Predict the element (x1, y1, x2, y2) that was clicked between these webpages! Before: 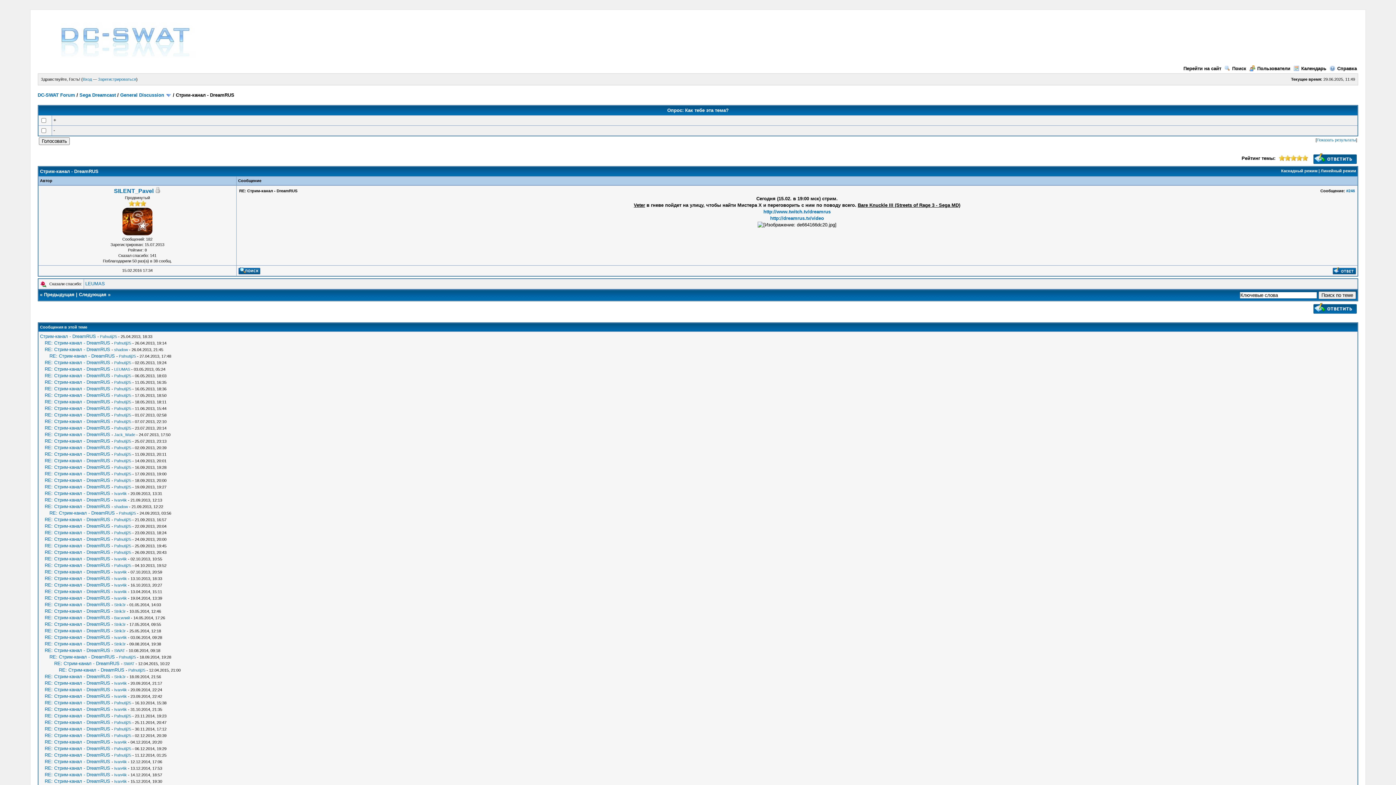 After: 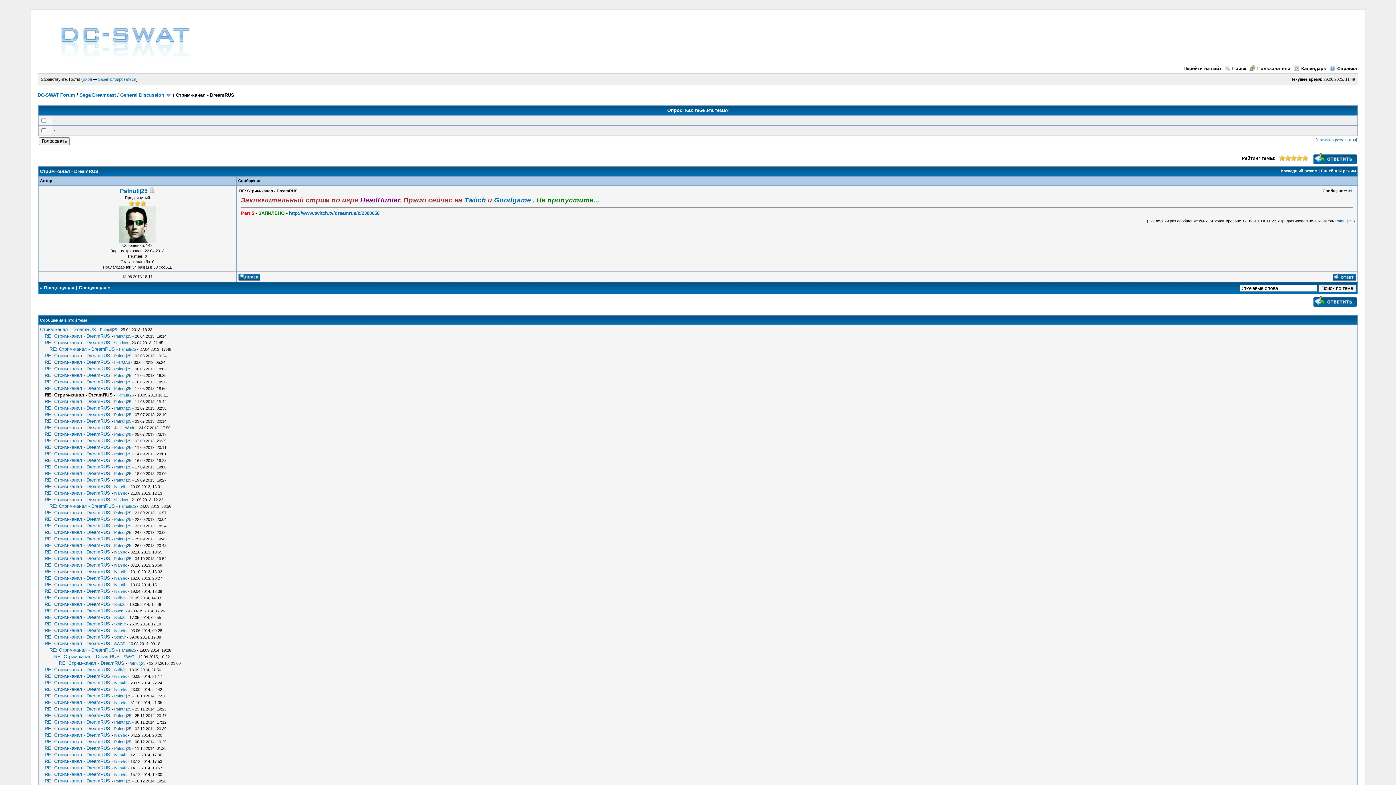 Action: bbox: (44, 399, 110, 404) label: RE: Стрим-канал - DreamRUS